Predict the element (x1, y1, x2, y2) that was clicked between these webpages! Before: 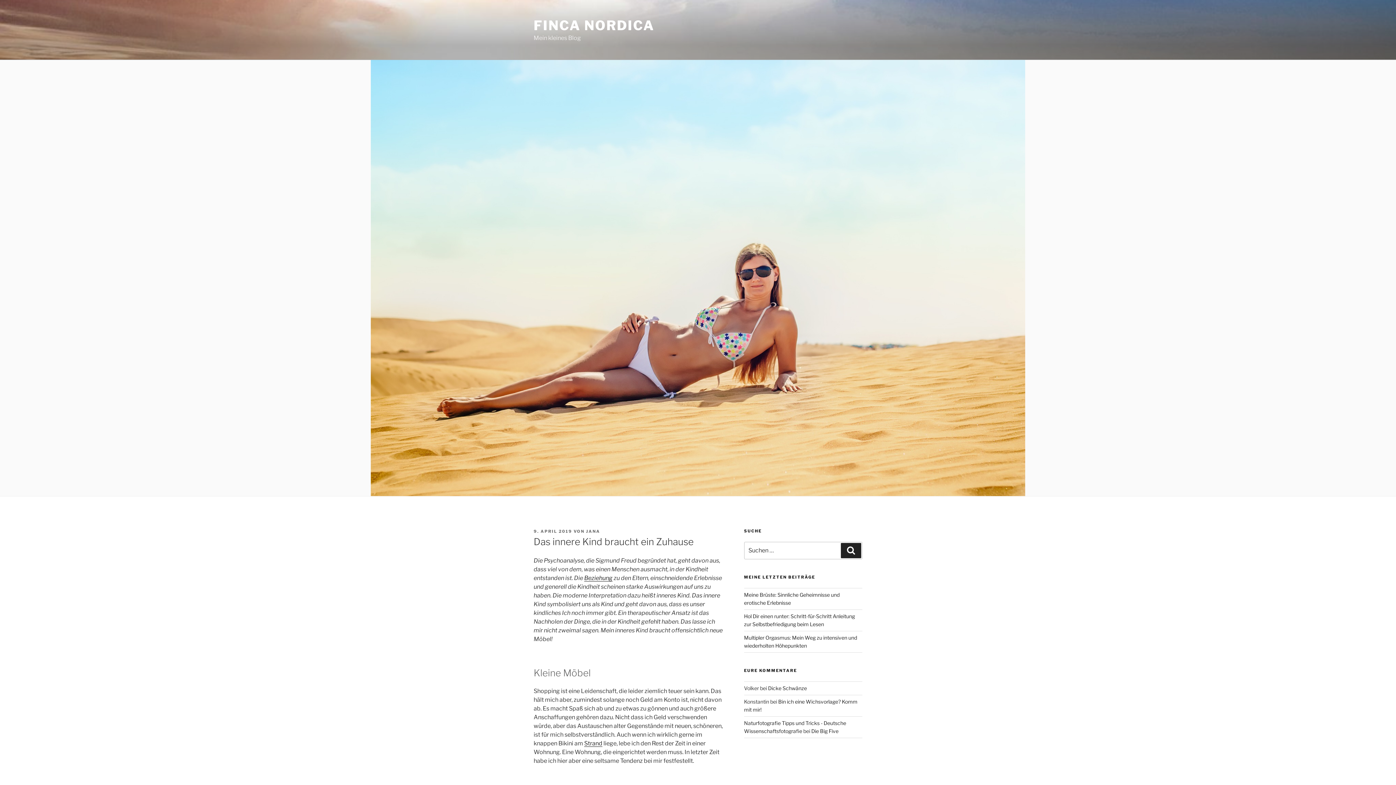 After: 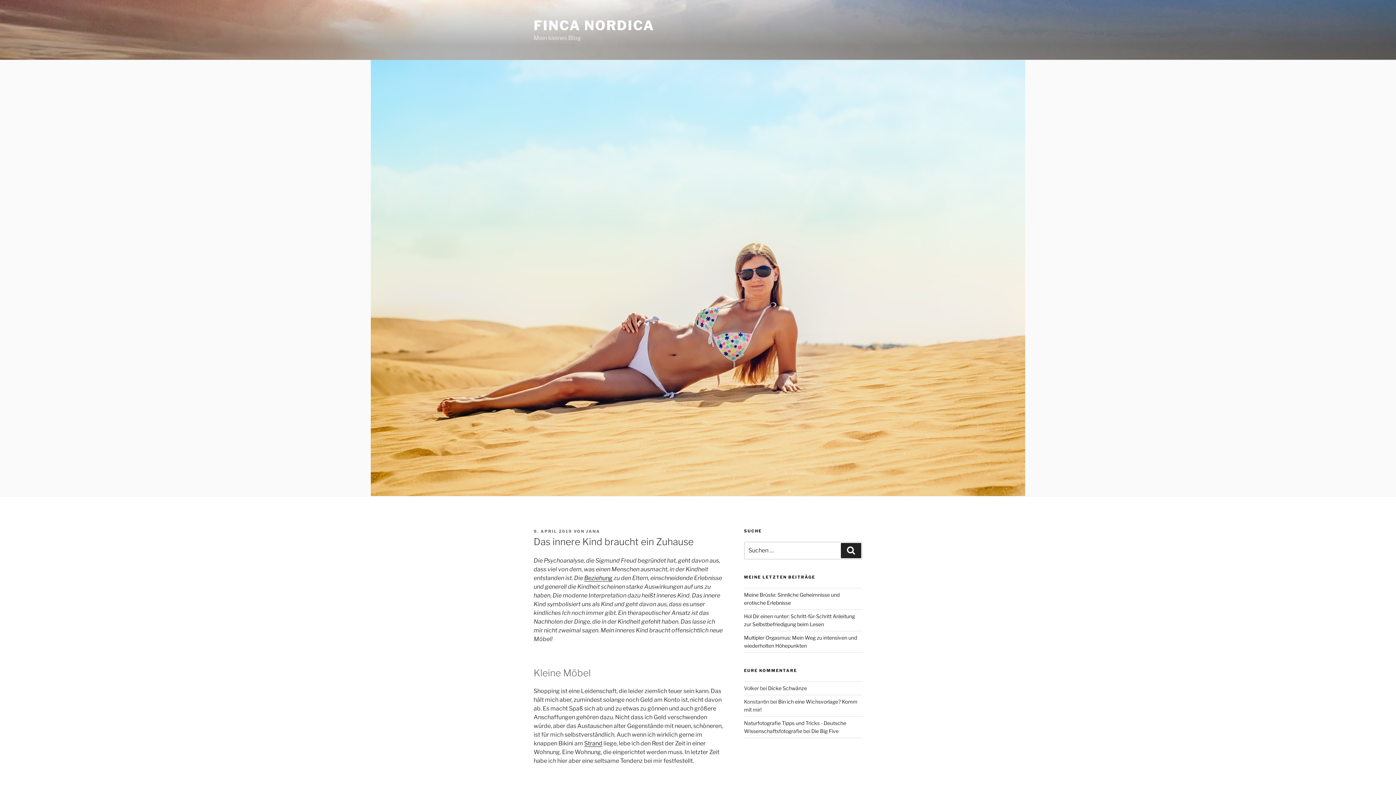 Action: bbox: (533, 529, 572, 534) label: 9. APRIL 2019